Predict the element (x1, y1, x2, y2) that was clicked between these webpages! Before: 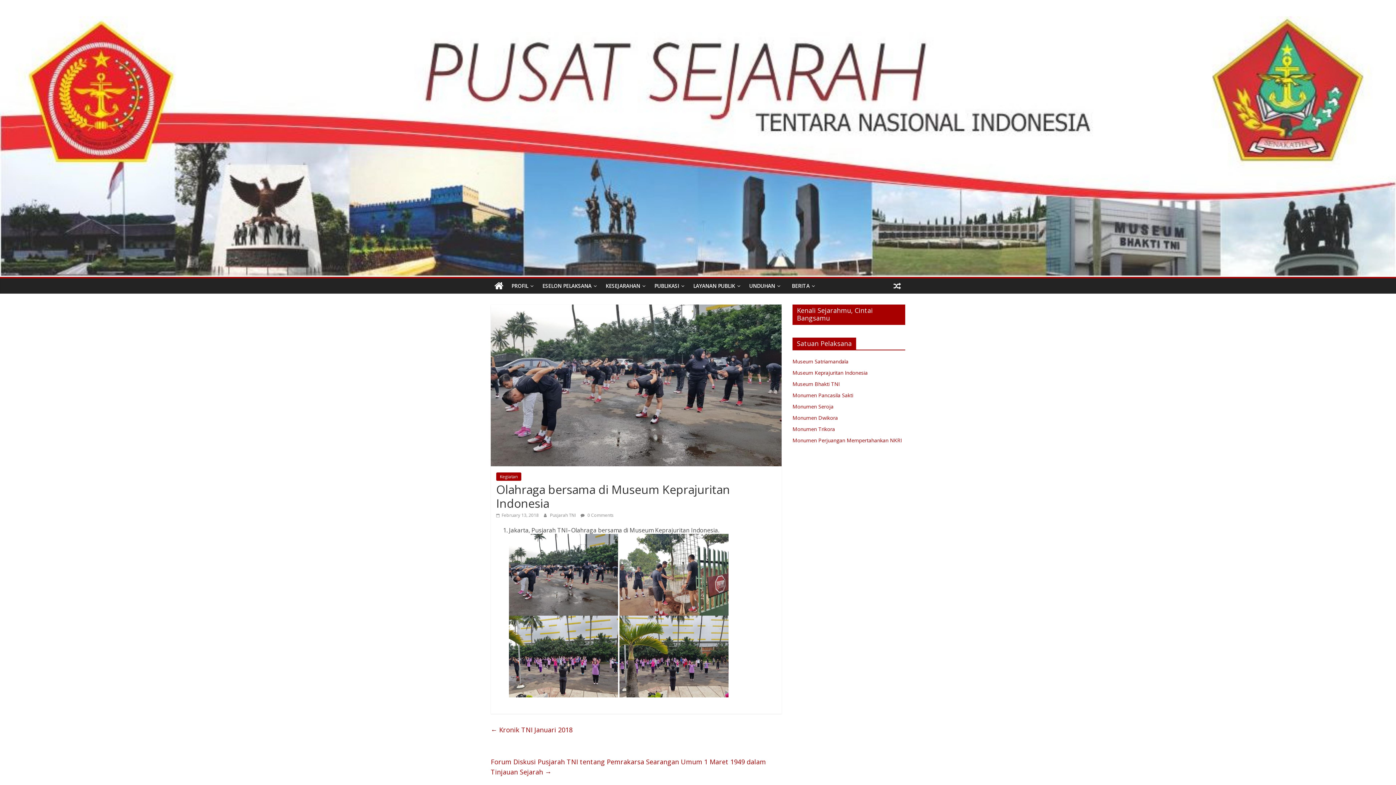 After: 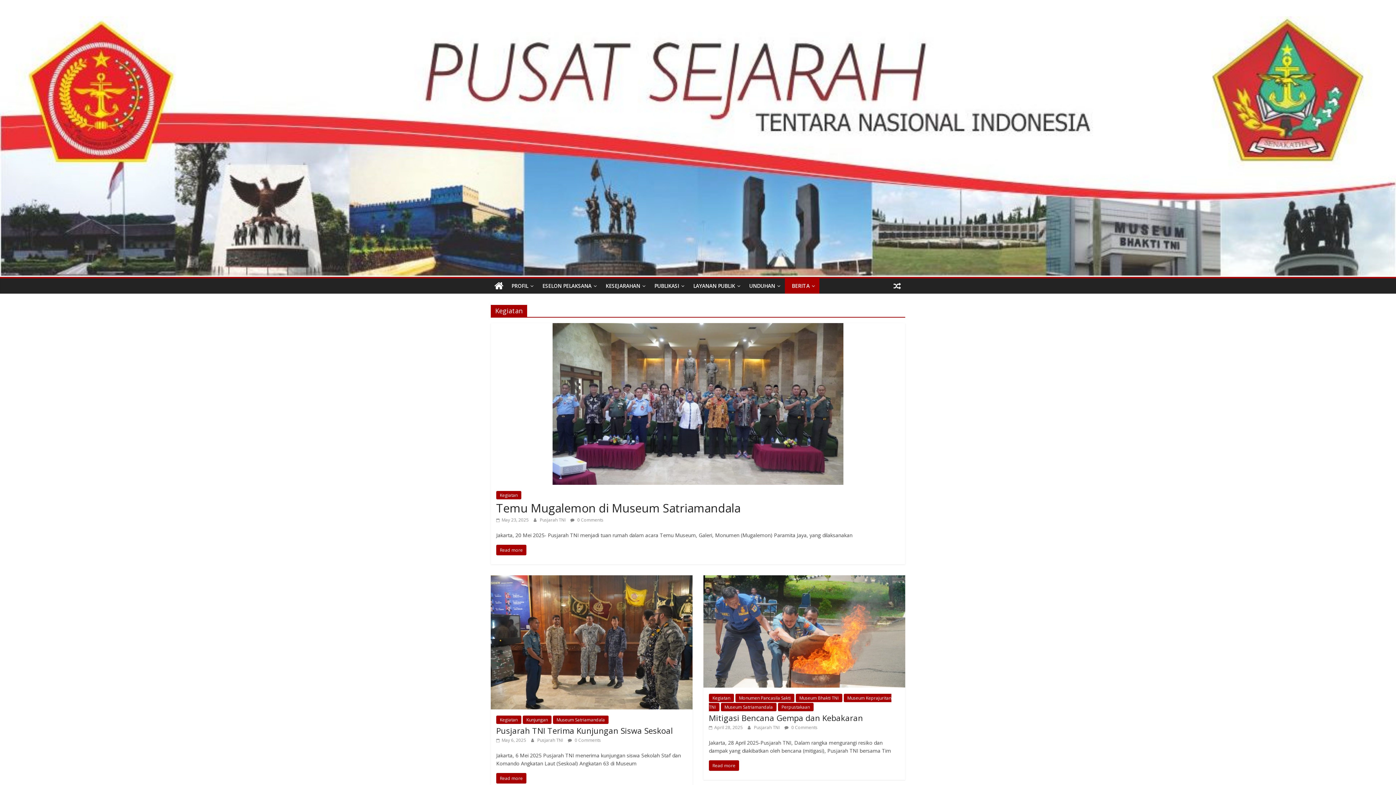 Action: label: BERITA bbox: (785, 278, 819, 293)